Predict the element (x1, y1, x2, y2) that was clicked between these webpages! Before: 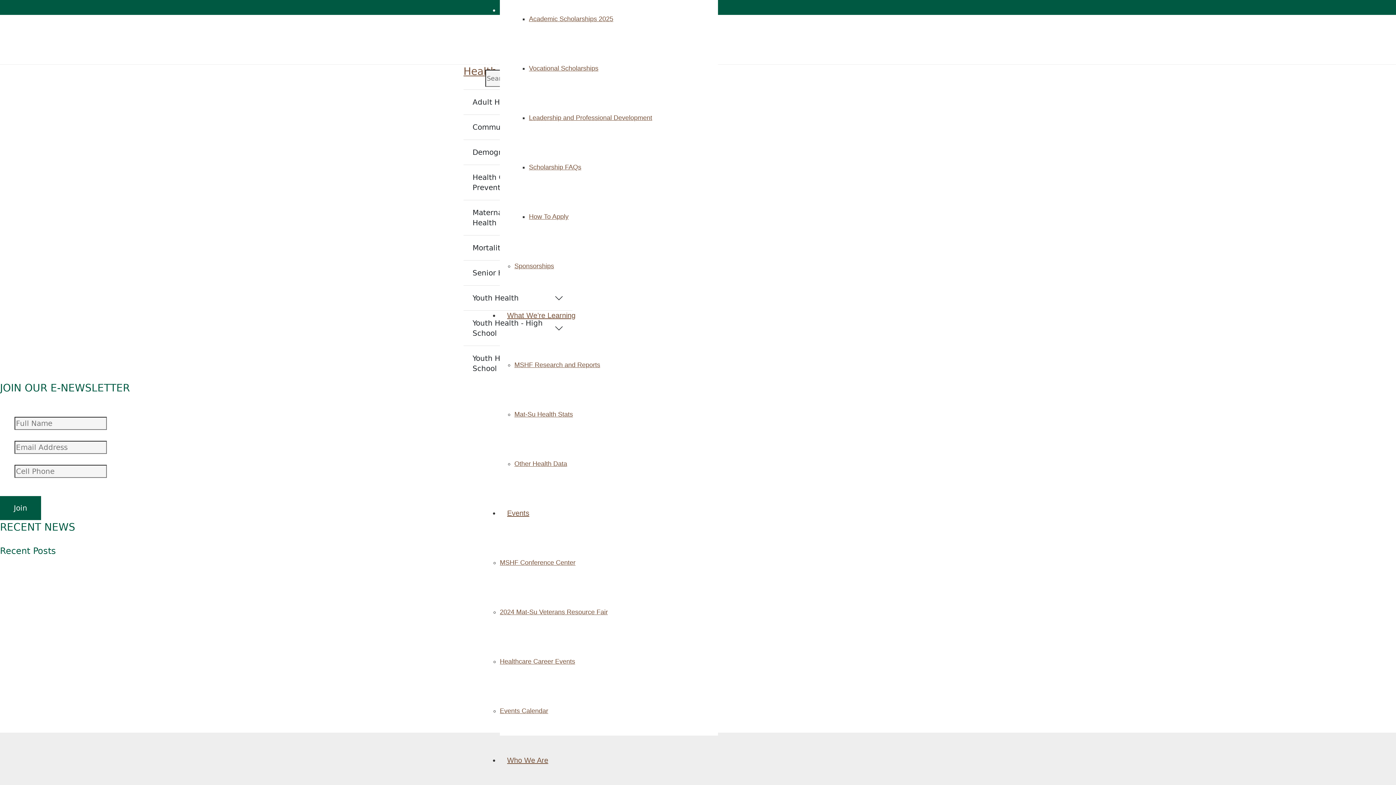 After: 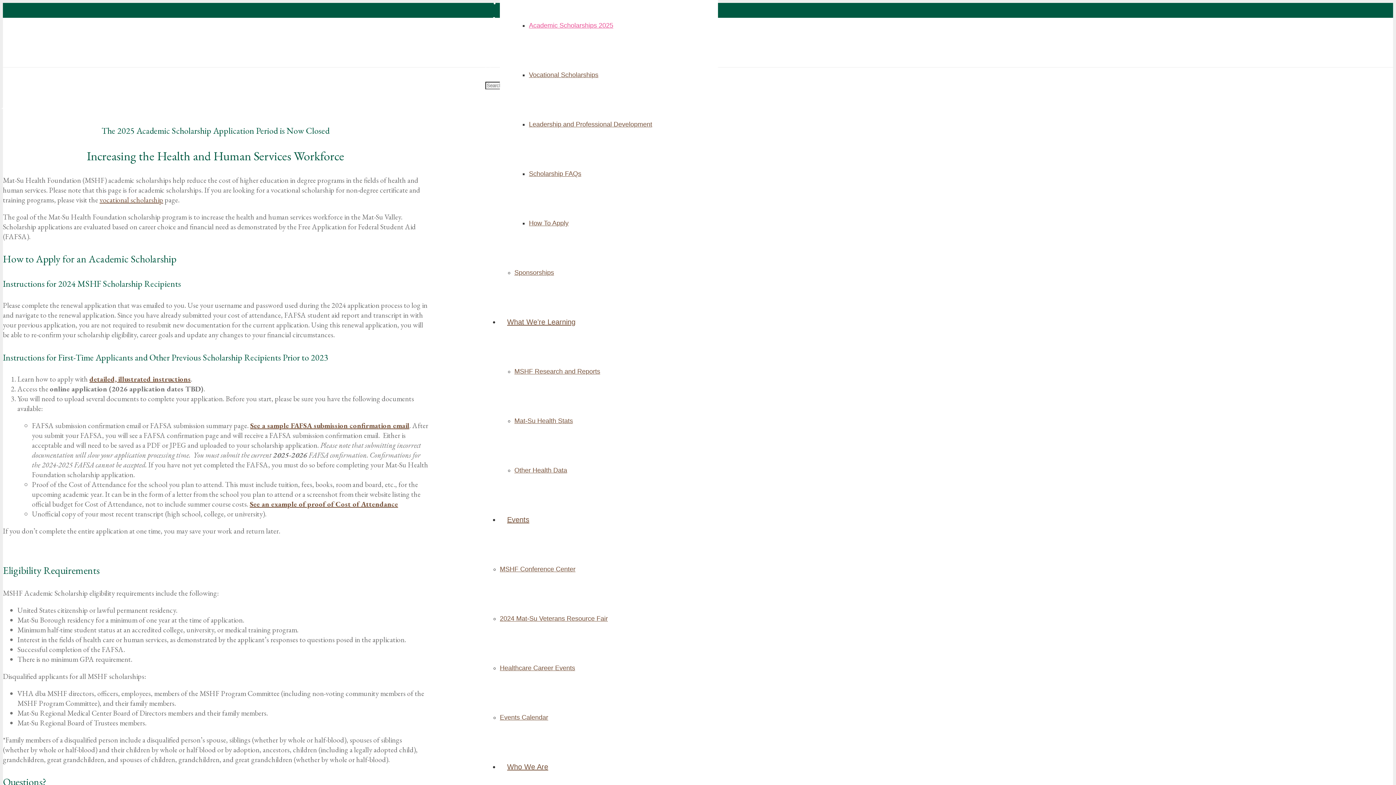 Action: bbox: (529, 15, 613, 22) label: Academic Scholarships 2025